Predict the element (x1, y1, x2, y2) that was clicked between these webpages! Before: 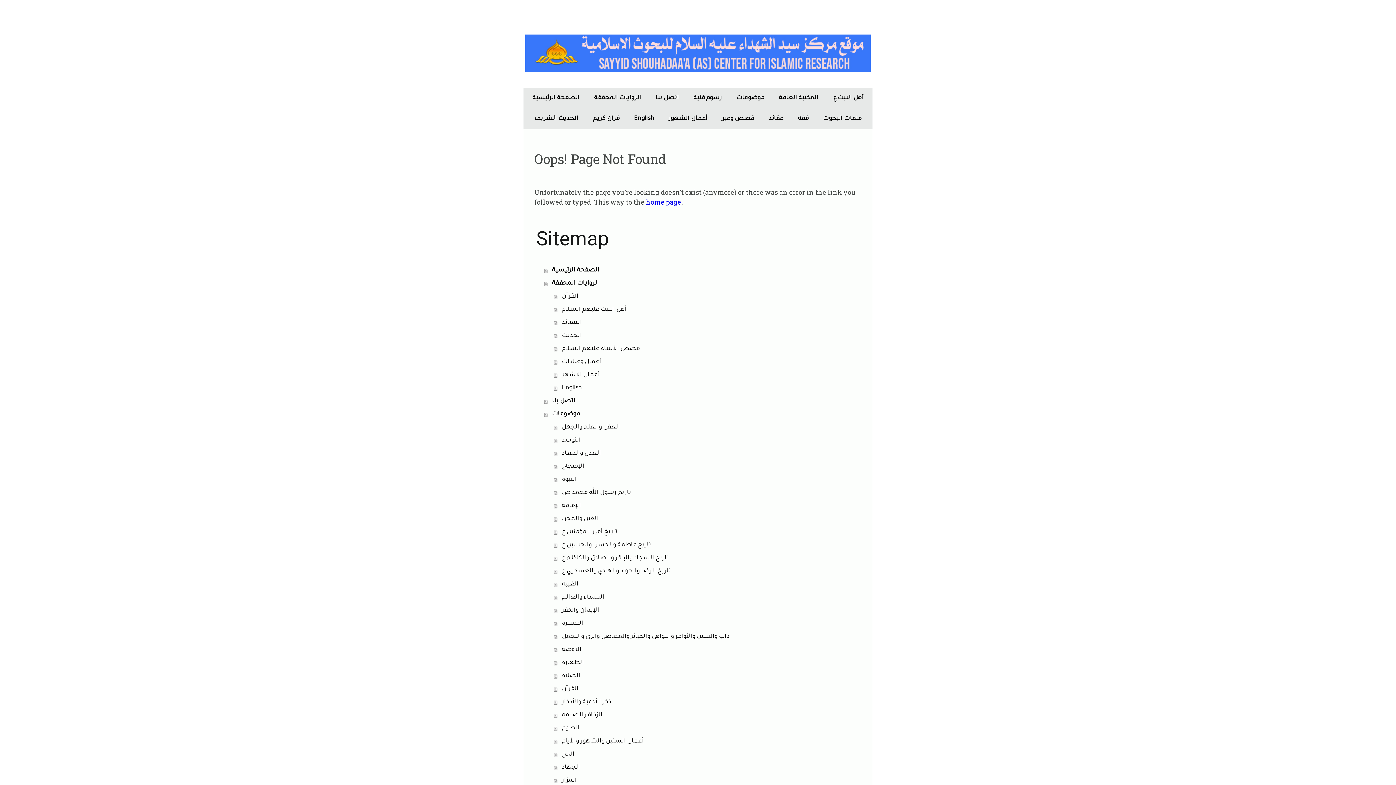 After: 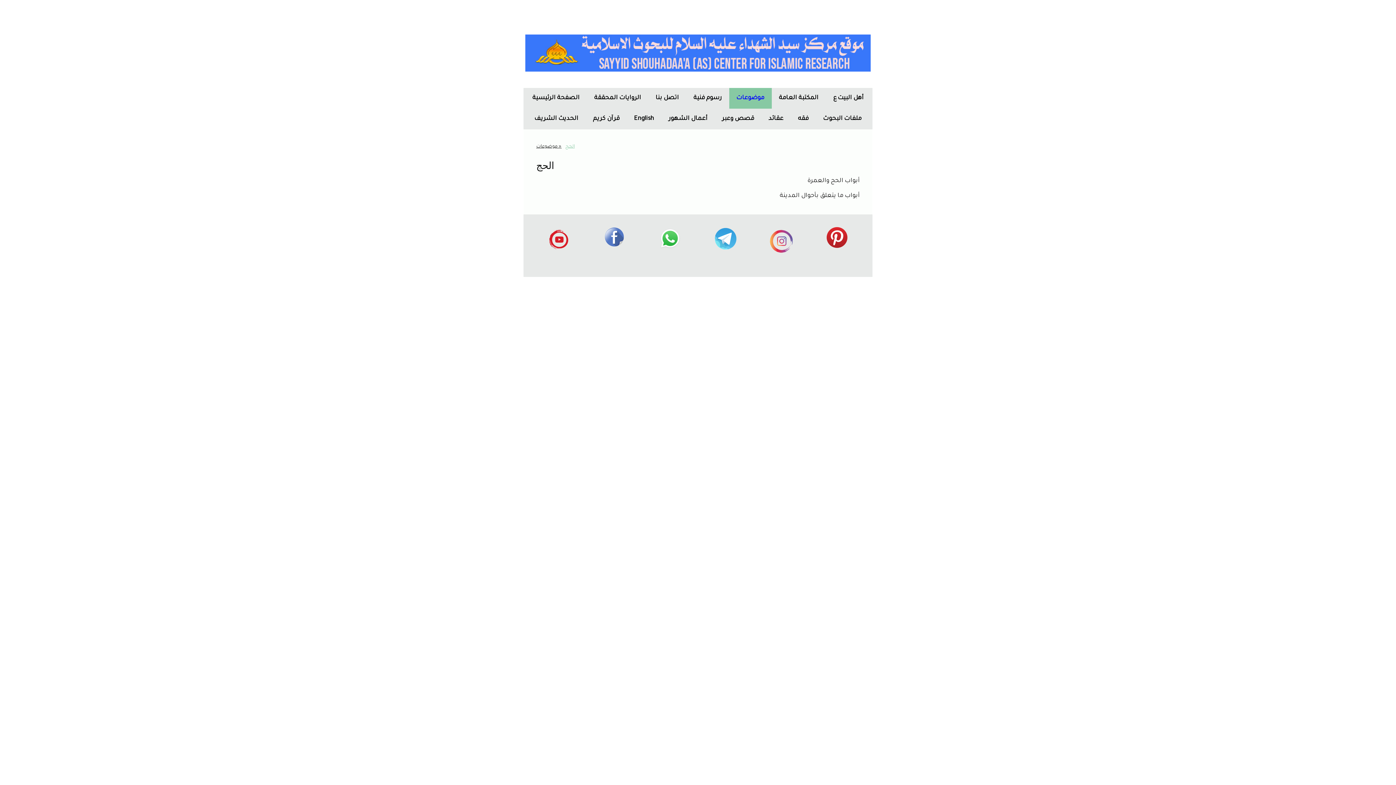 Action: label: الحج bbox: (554, 748, 861, 761)